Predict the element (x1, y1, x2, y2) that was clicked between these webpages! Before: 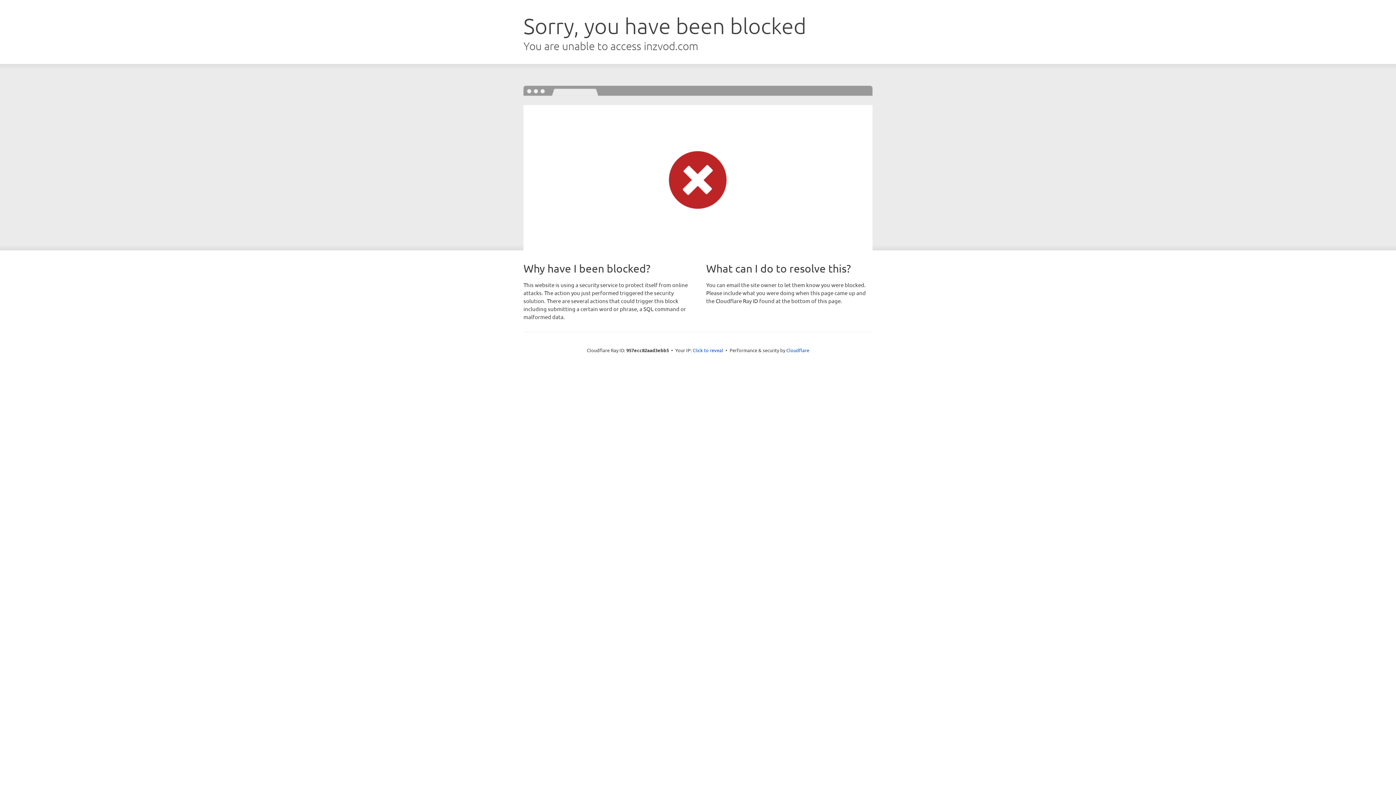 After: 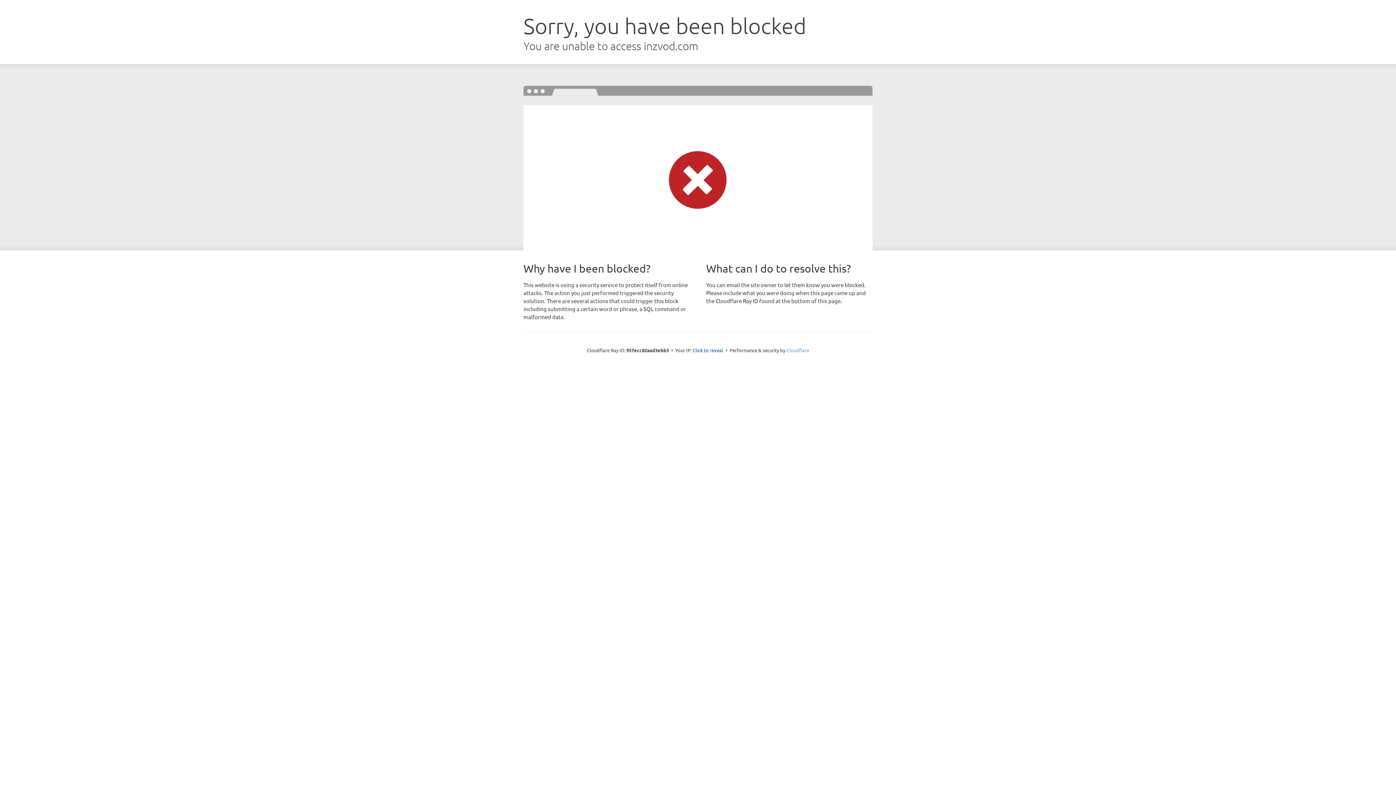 Action: bbox: (786, 347, 809, 353) label: Cloudflare